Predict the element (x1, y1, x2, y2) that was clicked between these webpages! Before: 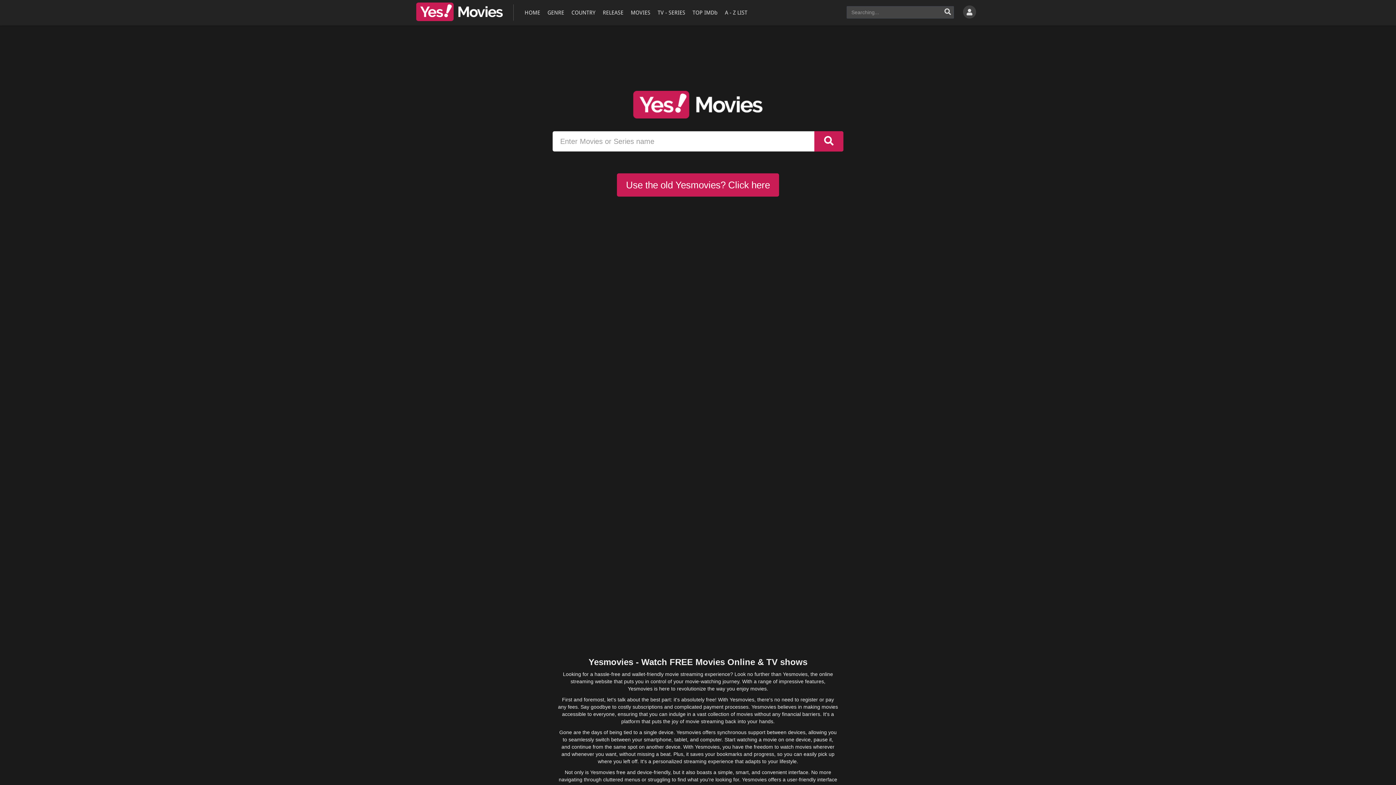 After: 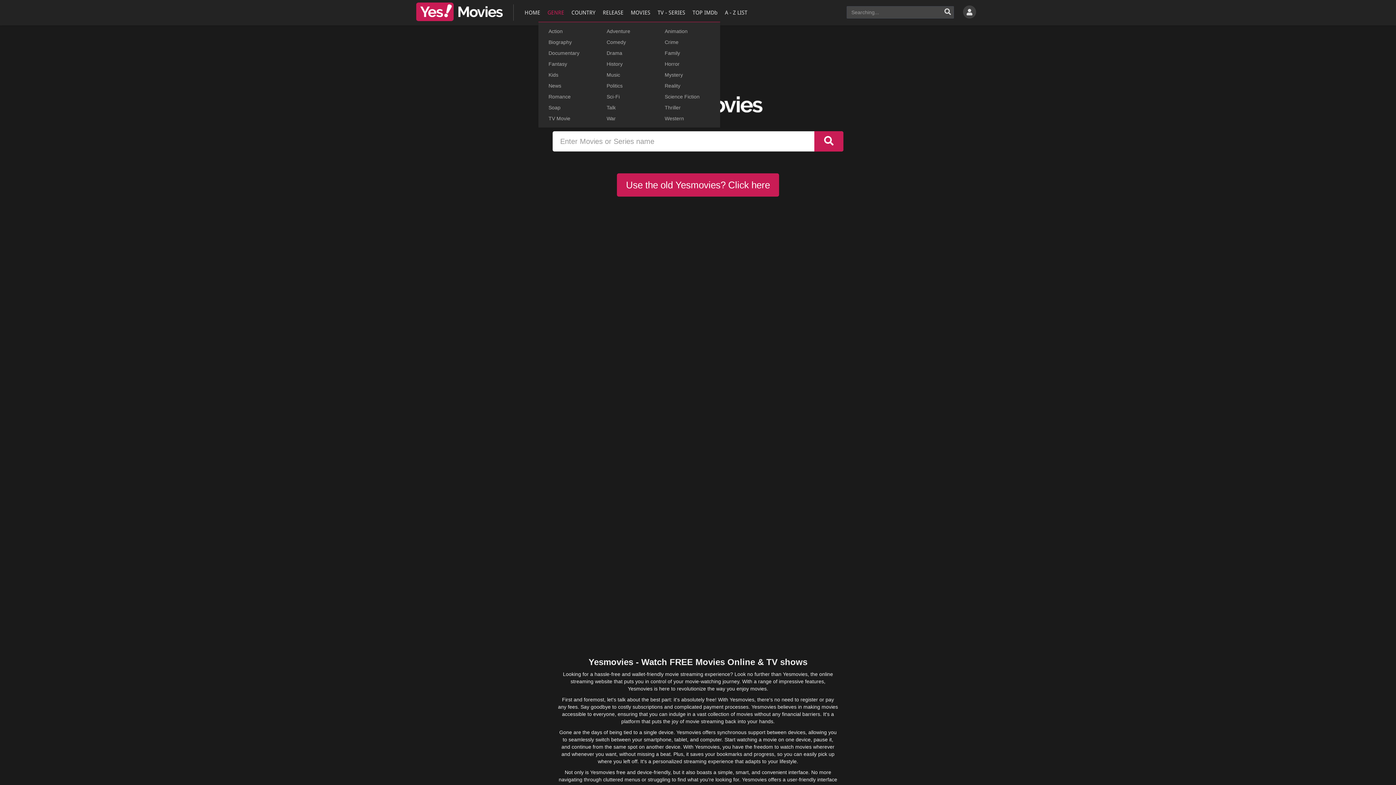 Action: label: GENRE bbox: (545, 0, 566, 25)